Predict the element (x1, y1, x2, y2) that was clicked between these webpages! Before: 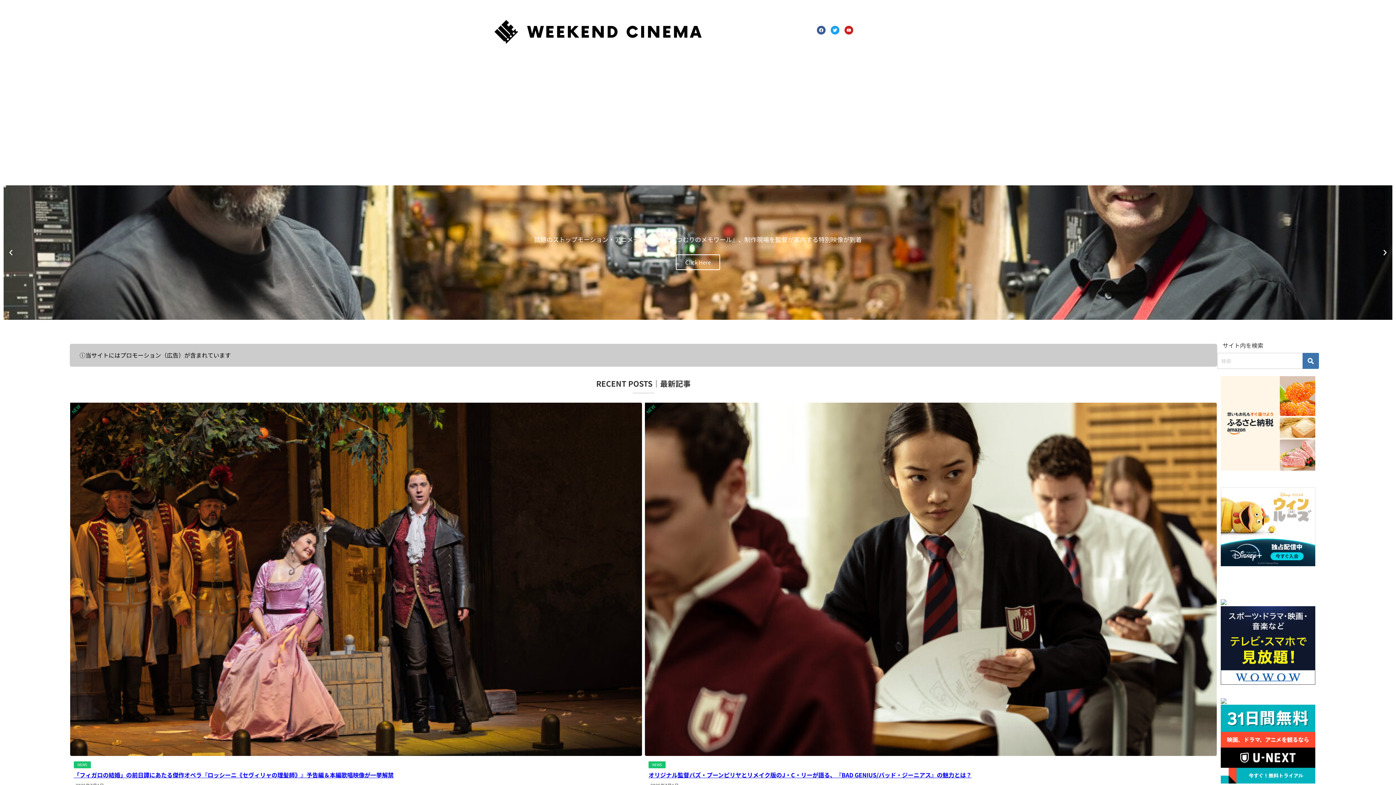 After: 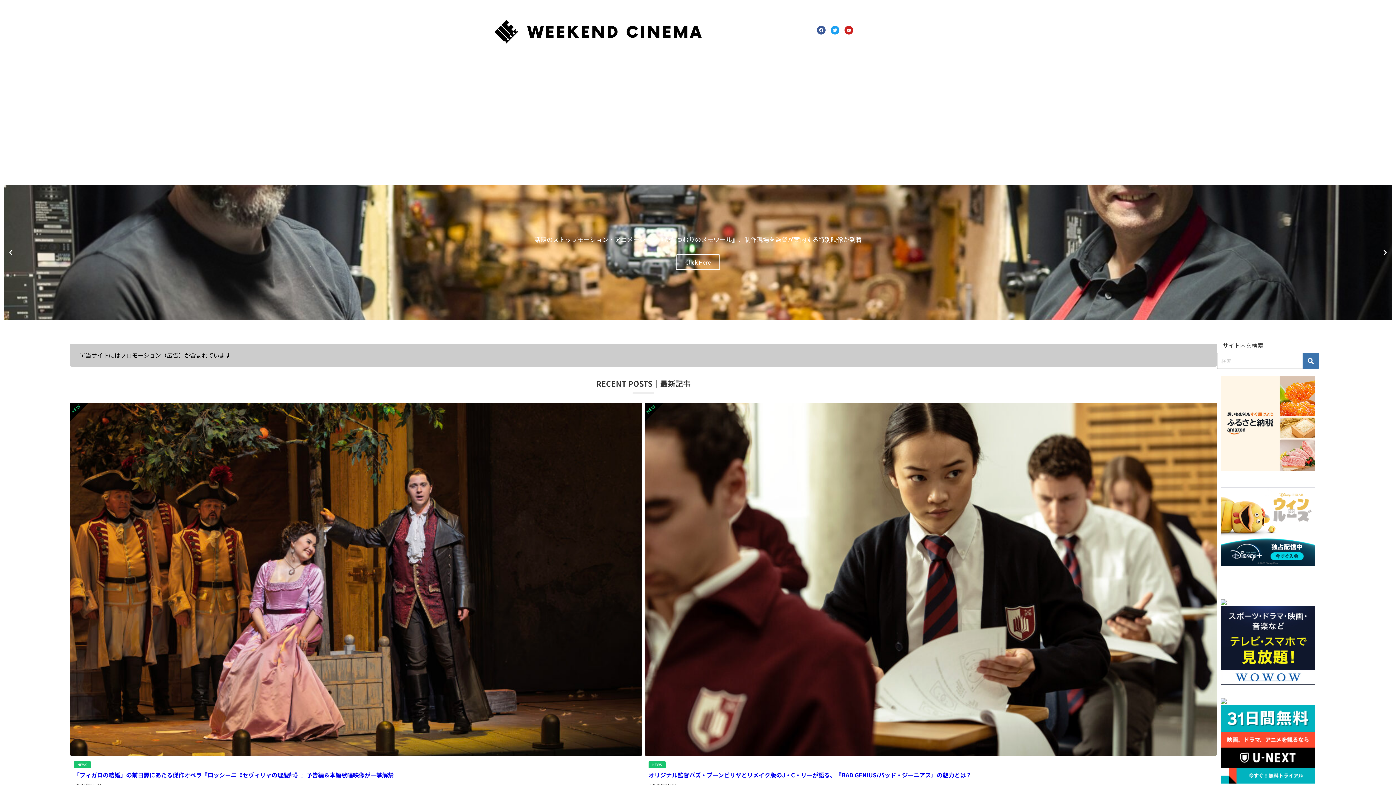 Action: bbox: (1221, 640, 1315, 649)